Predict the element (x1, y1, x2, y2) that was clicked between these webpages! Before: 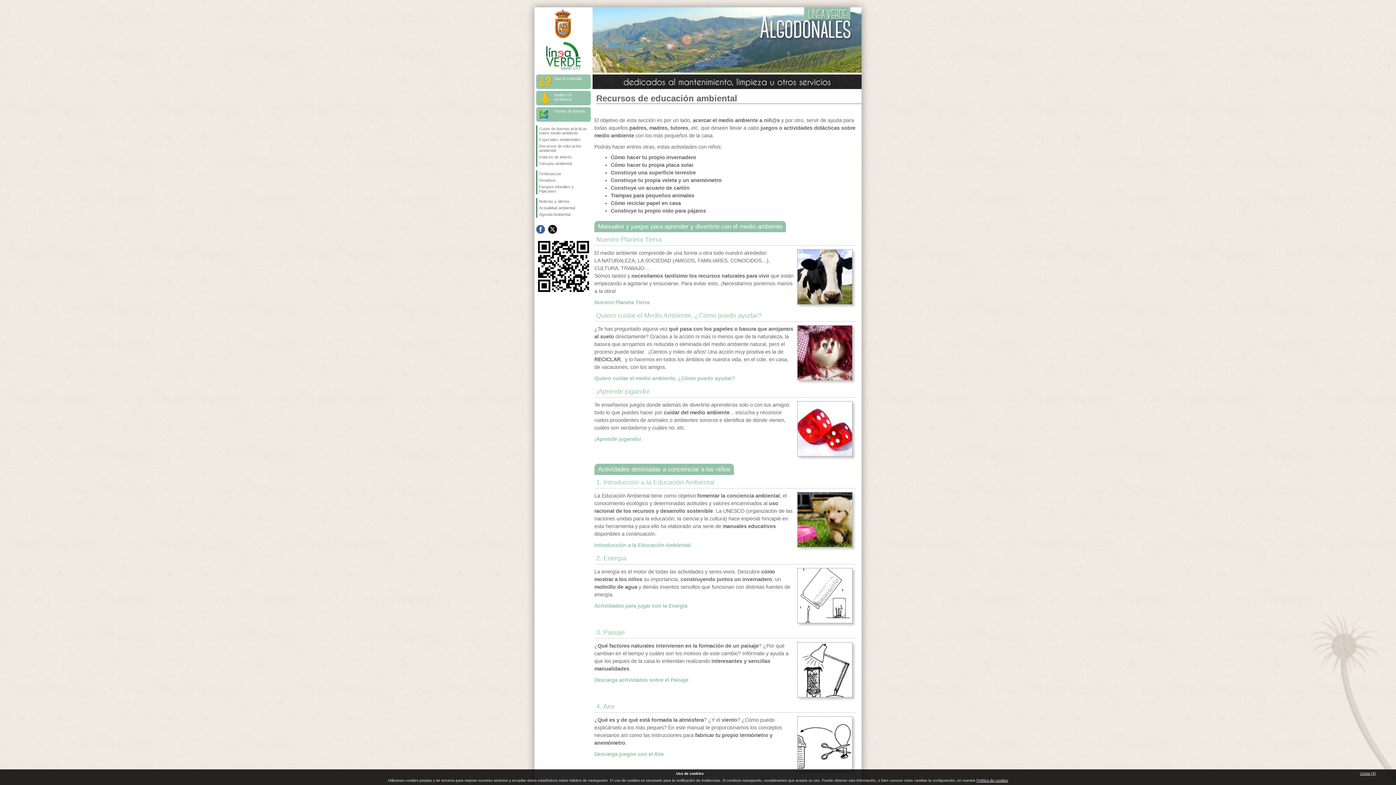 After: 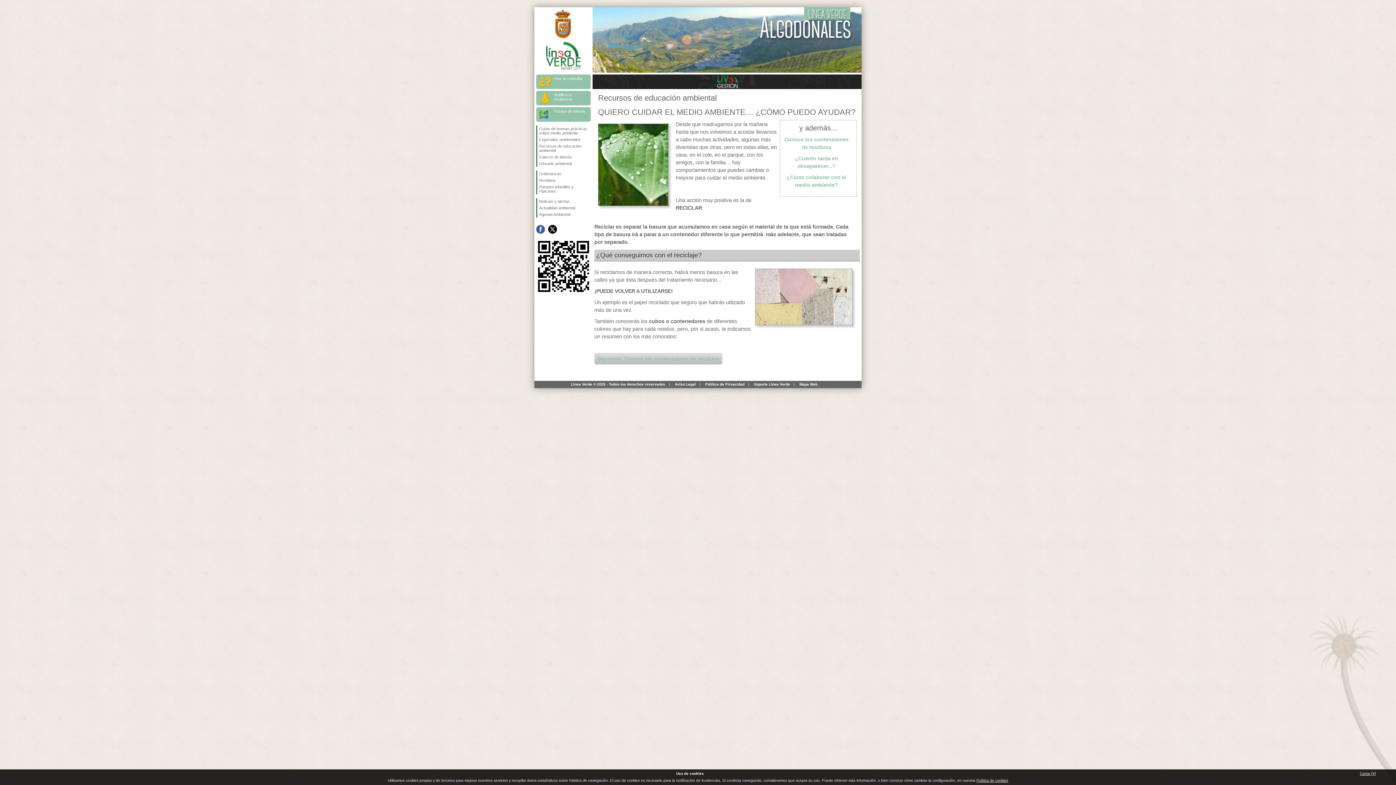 Action: bbox: (596, 312, 761, 319) label: Quiero cuidar el Medio Ambiente, ¿Cómo puedo ayudar?